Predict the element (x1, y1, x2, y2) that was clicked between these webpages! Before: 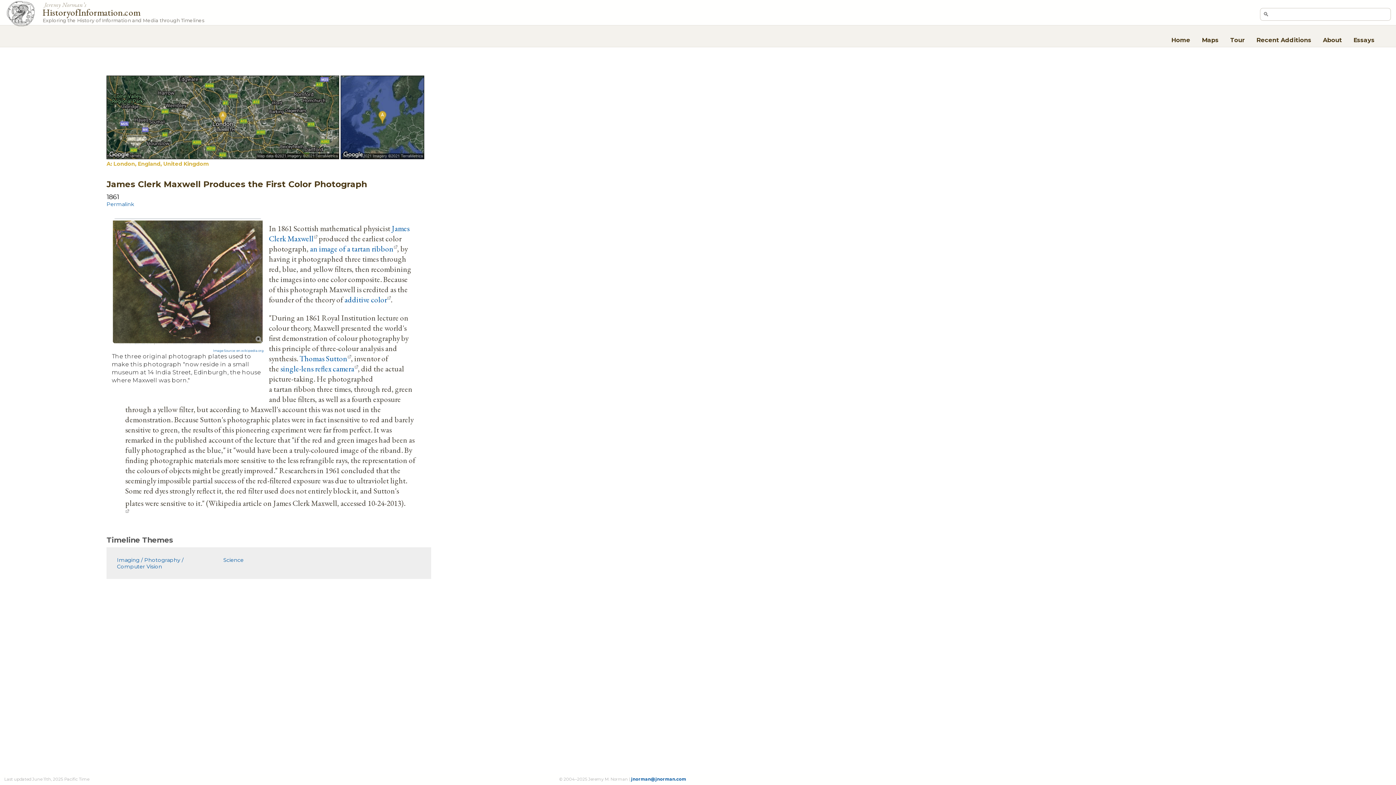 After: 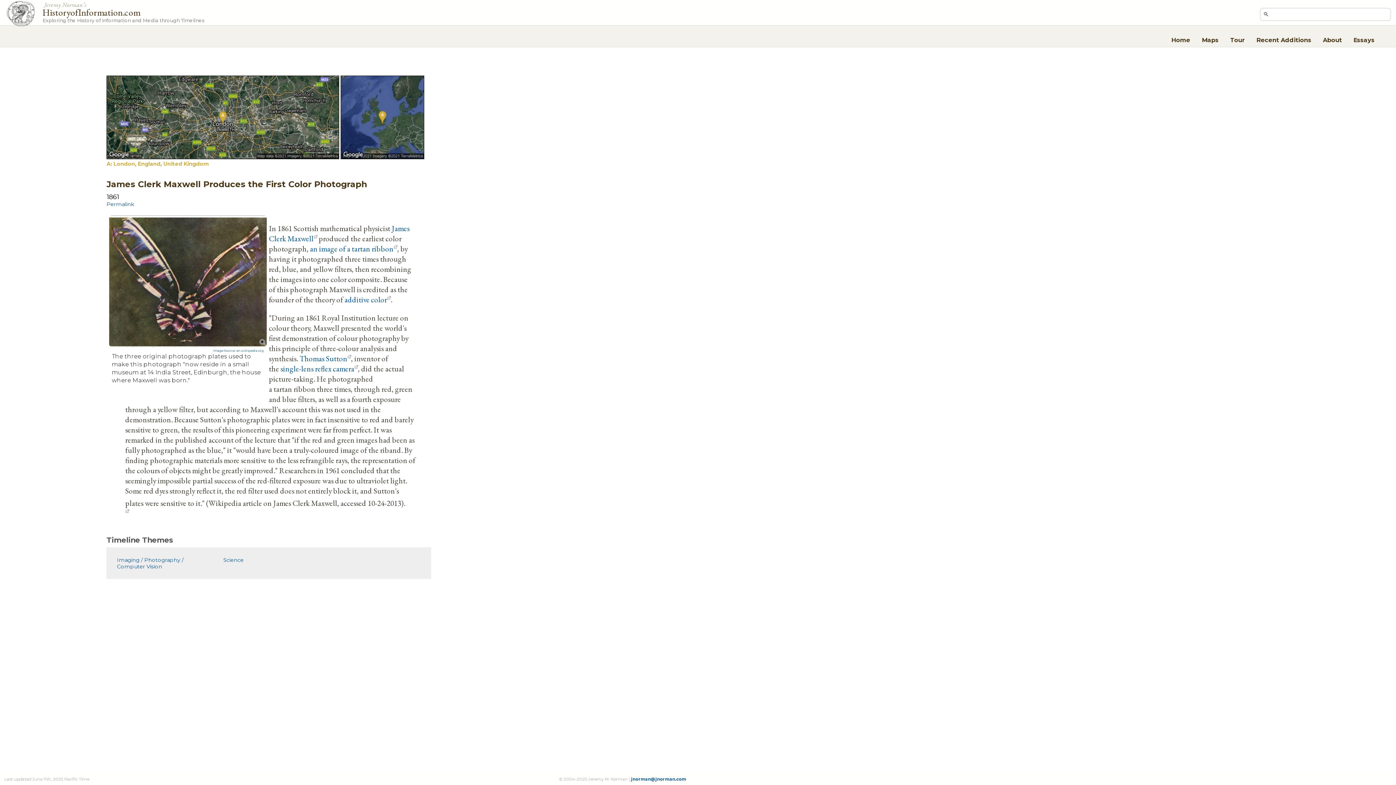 Action: bbox: (111, 339, 263, 345)